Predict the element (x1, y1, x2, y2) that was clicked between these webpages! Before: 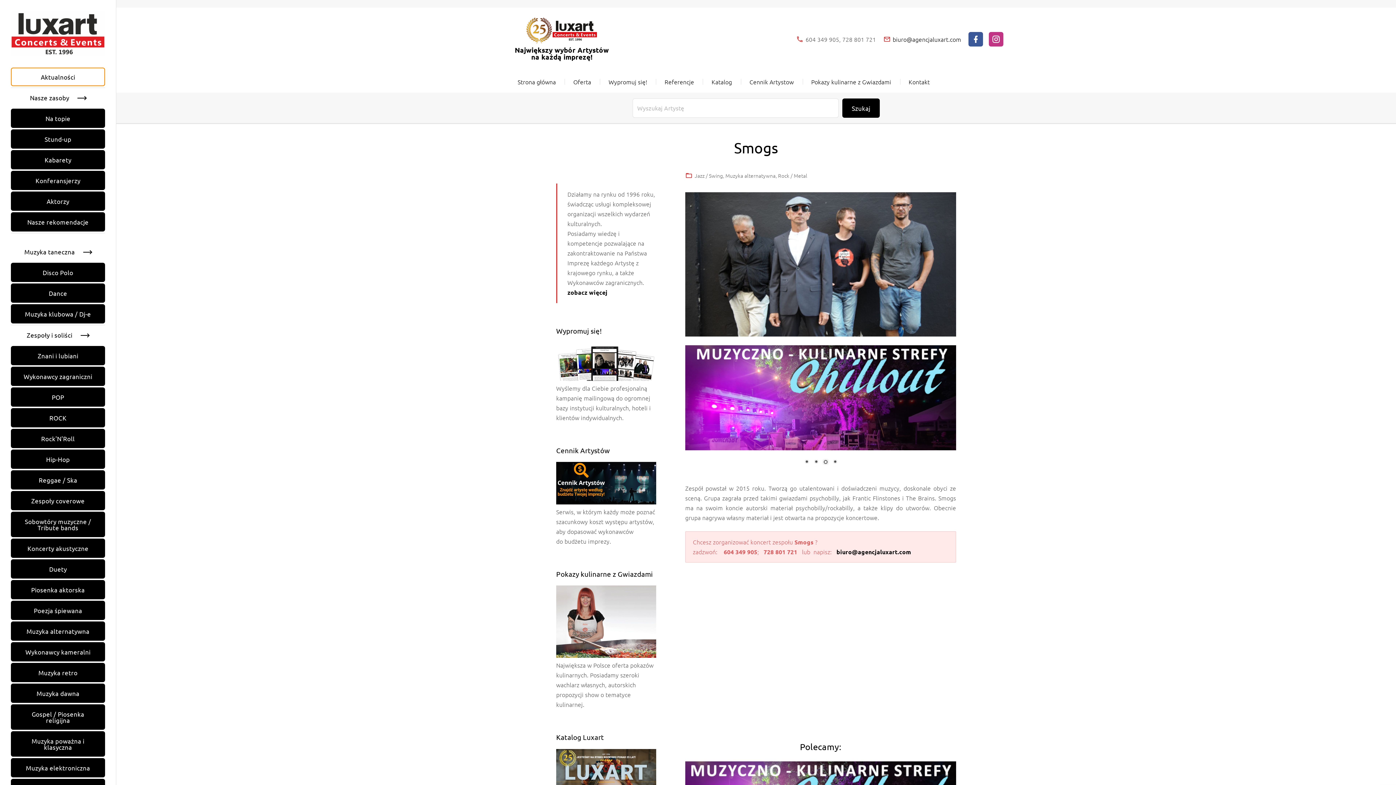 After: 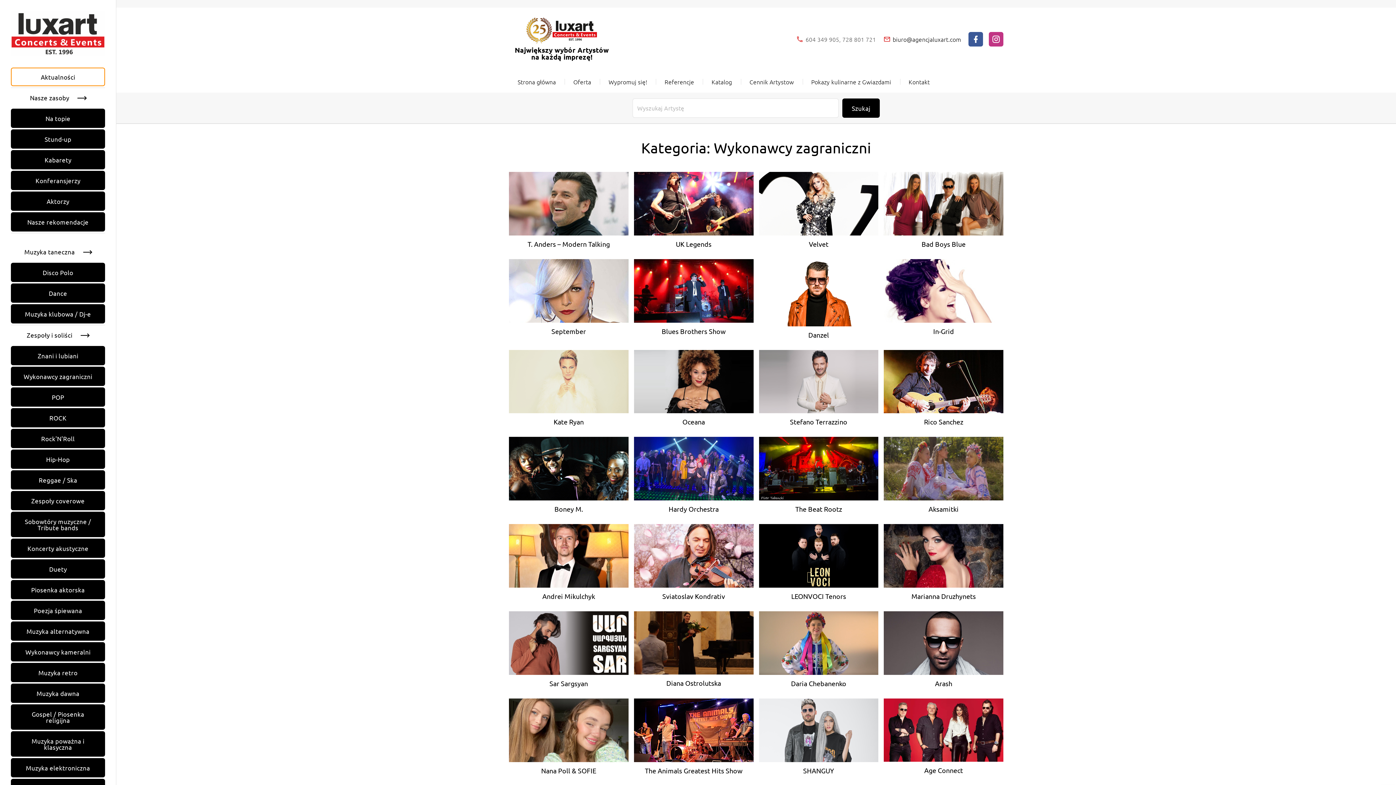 Action: bbox: (10, 367, 105, 386) label: Wykonawcy zagraniczni